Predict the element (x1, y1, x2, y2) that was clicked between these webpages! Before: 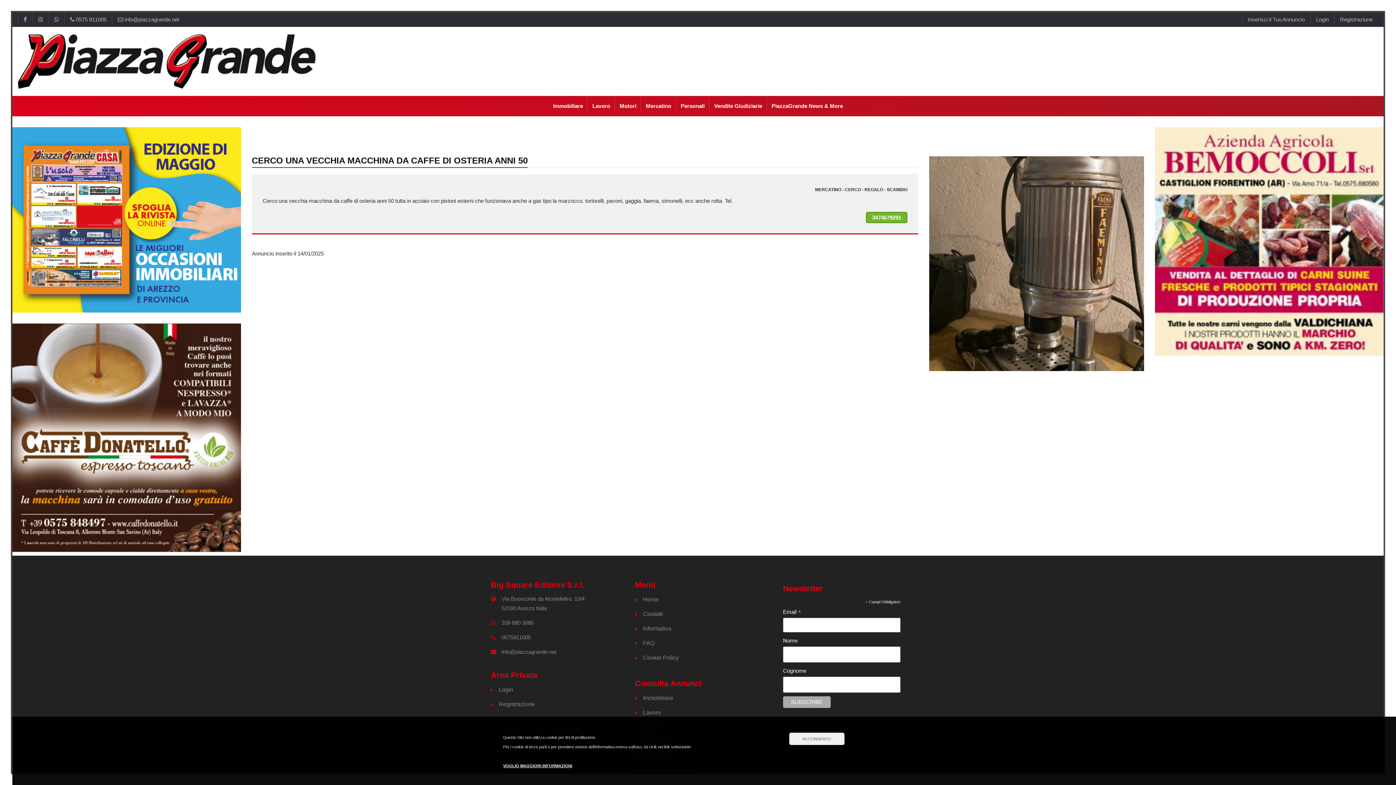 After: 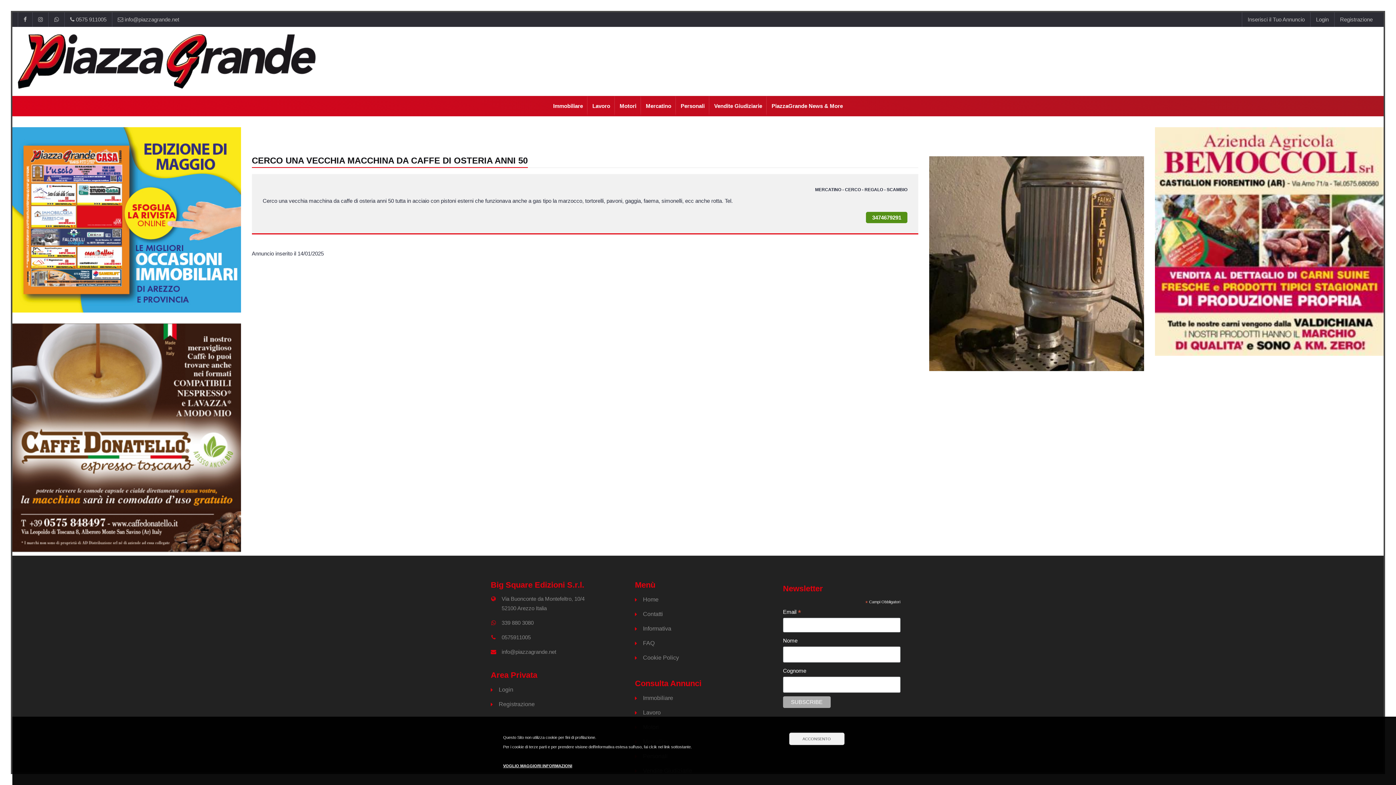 Action: label: 3474679291 bbox: (866, 211, 907, 223)